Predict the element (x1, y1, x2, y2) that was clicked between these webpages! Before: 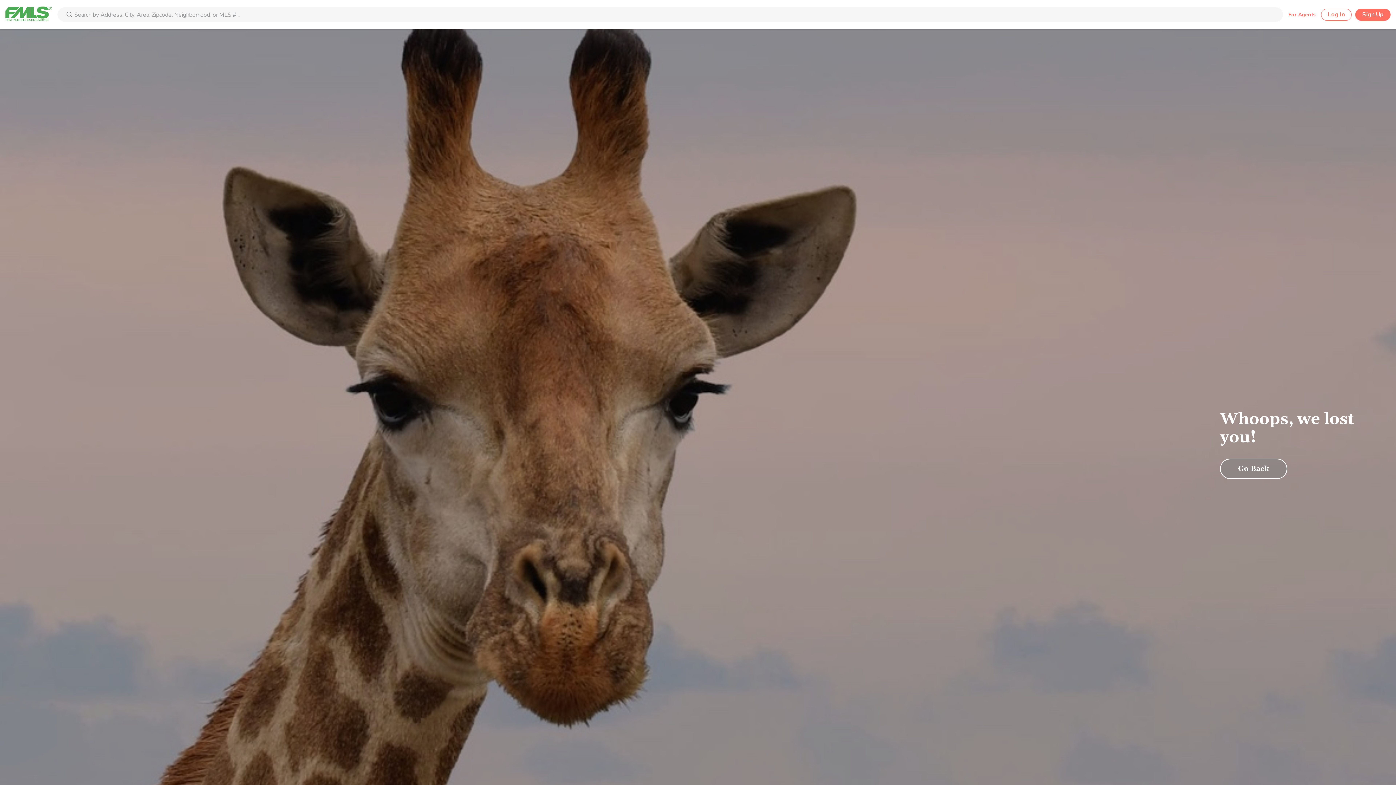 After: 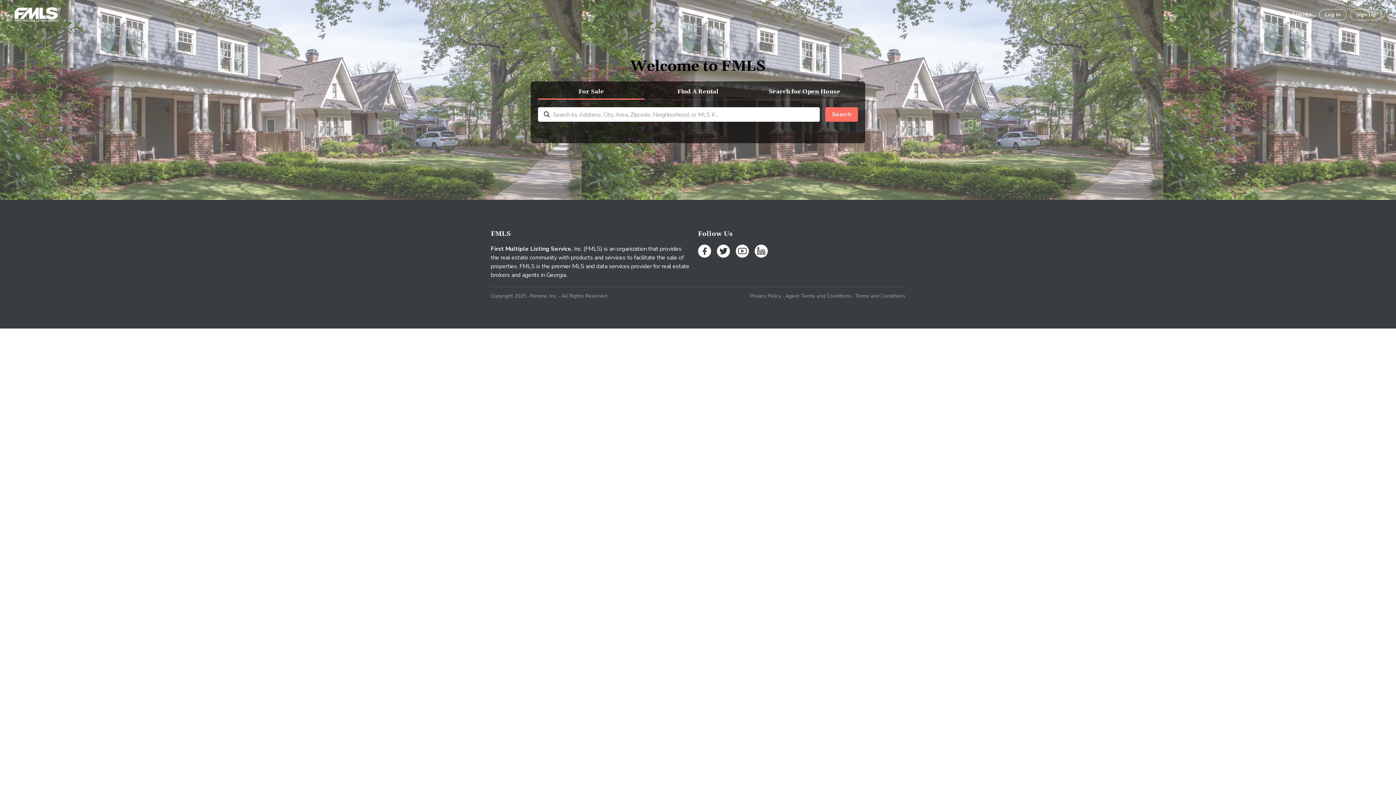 Action: bbox: (5, 6, 52, 22)